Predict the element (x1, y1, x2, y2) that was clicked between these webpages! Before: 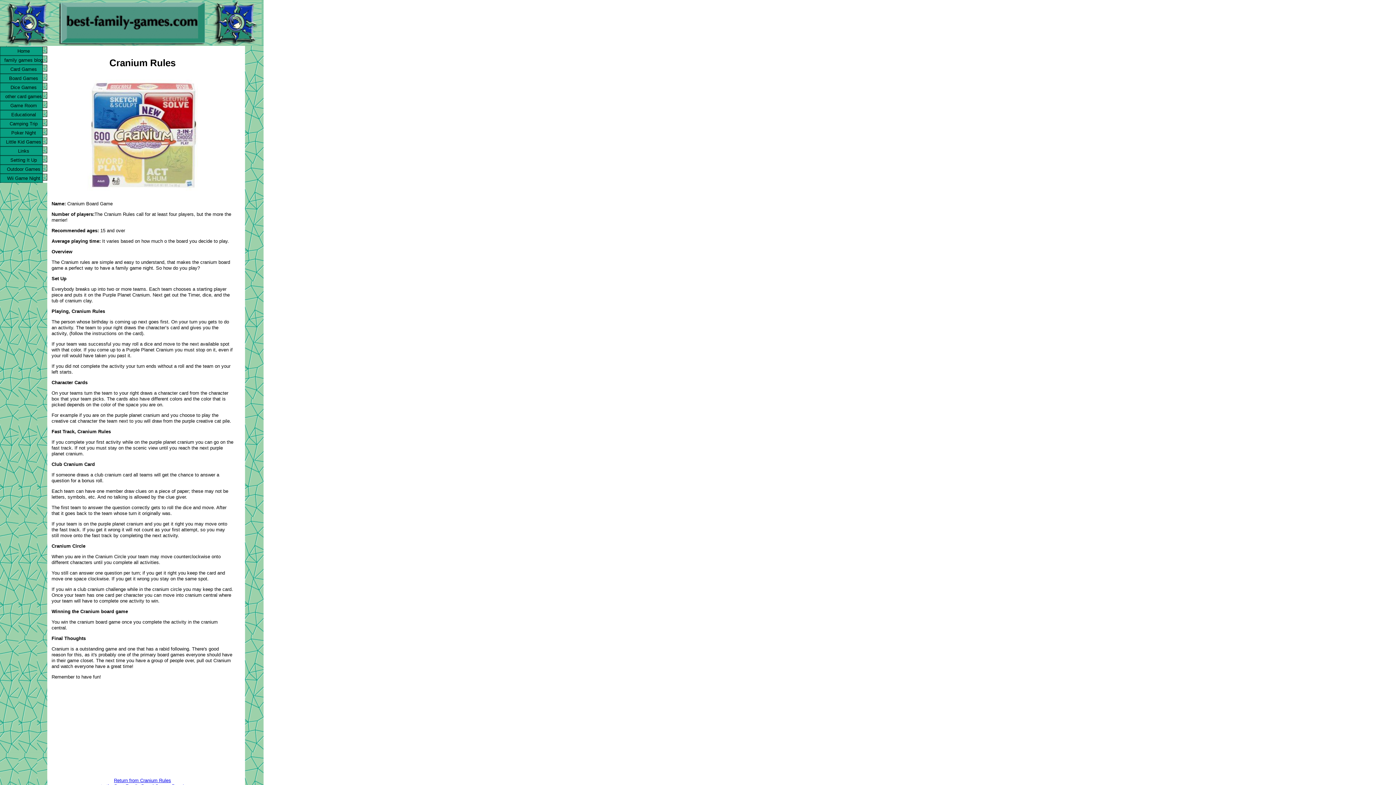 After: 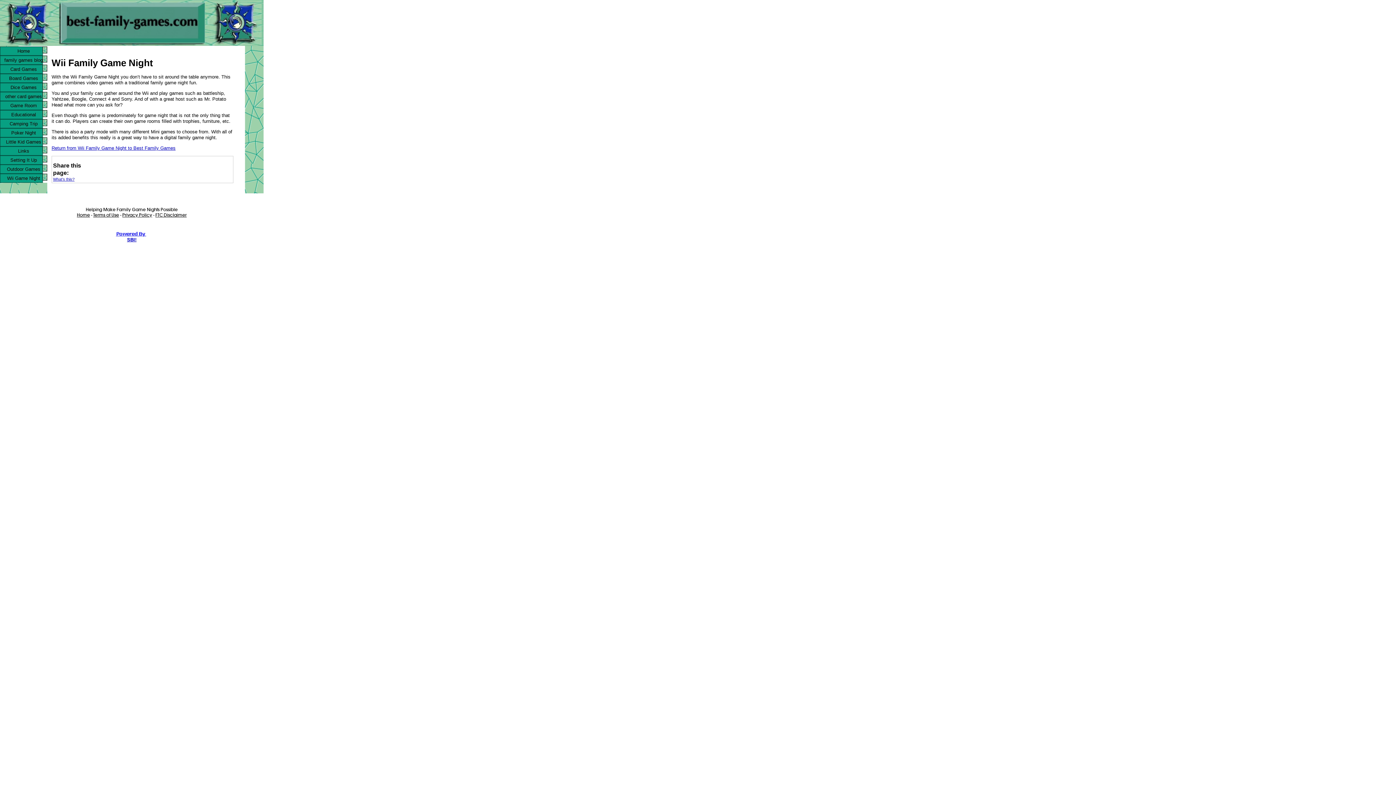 Action: label: Wii Game Night bbox: (0, 173, 47, 182)